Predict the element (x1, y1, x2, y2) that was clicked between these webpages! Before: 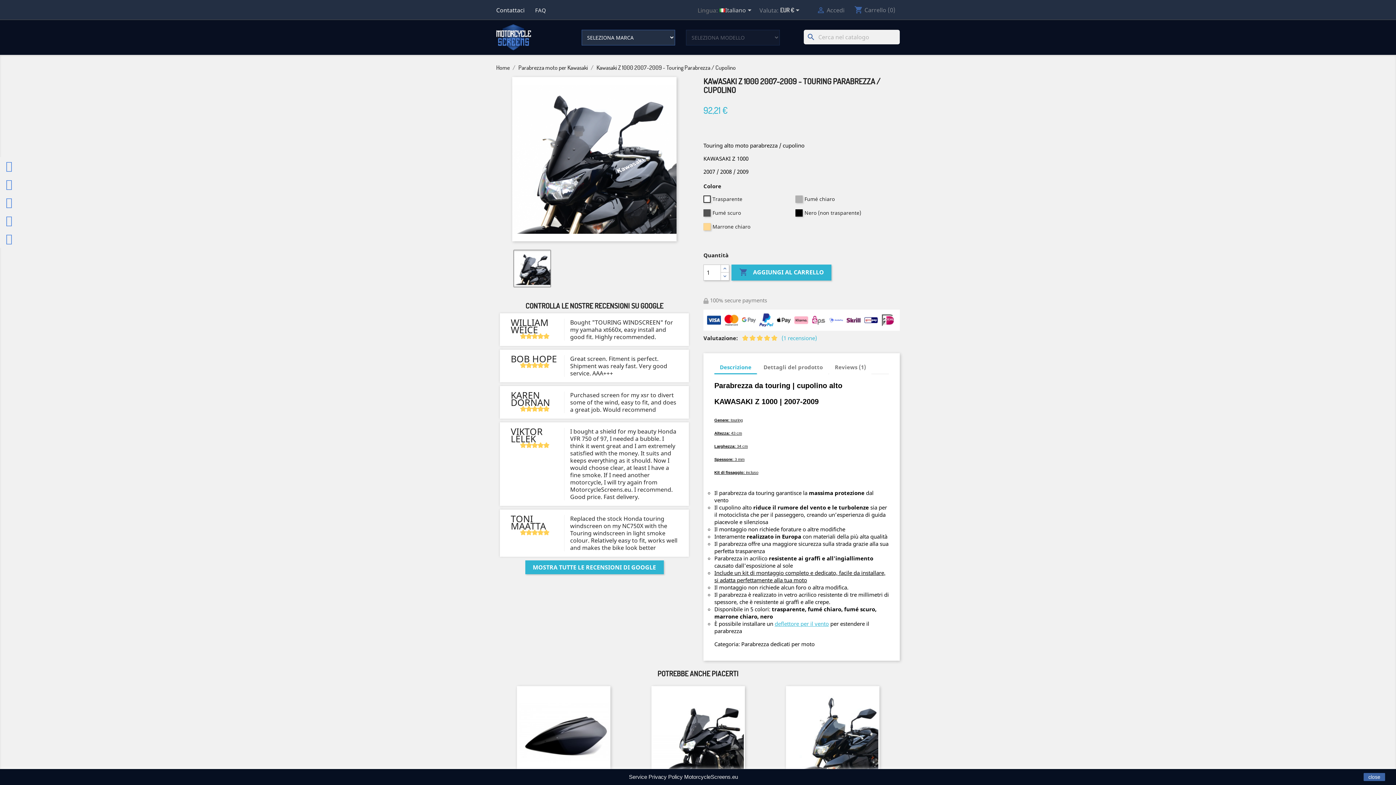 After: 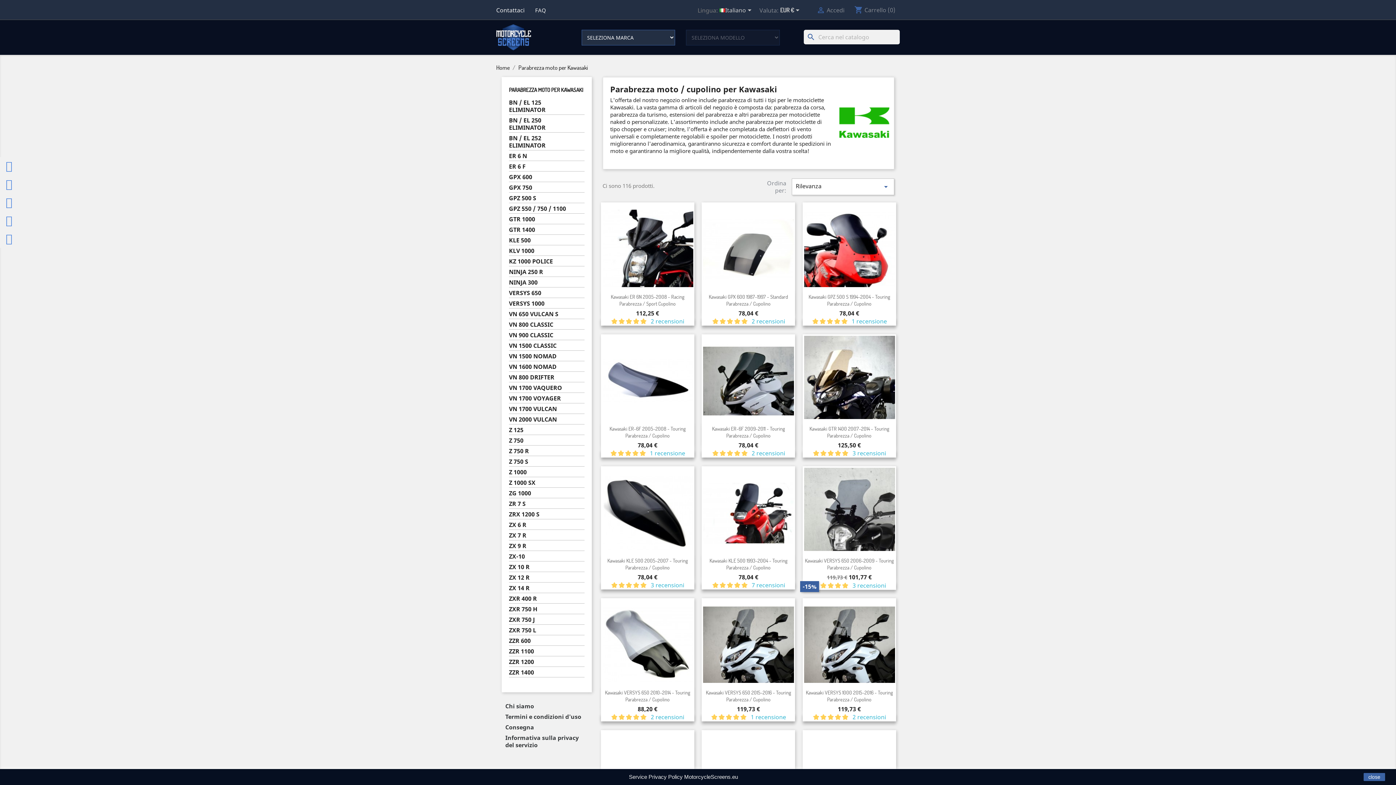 Action: label: Parabrezza moto per Kawasaki  bbox: (518, 63, 589, 71)